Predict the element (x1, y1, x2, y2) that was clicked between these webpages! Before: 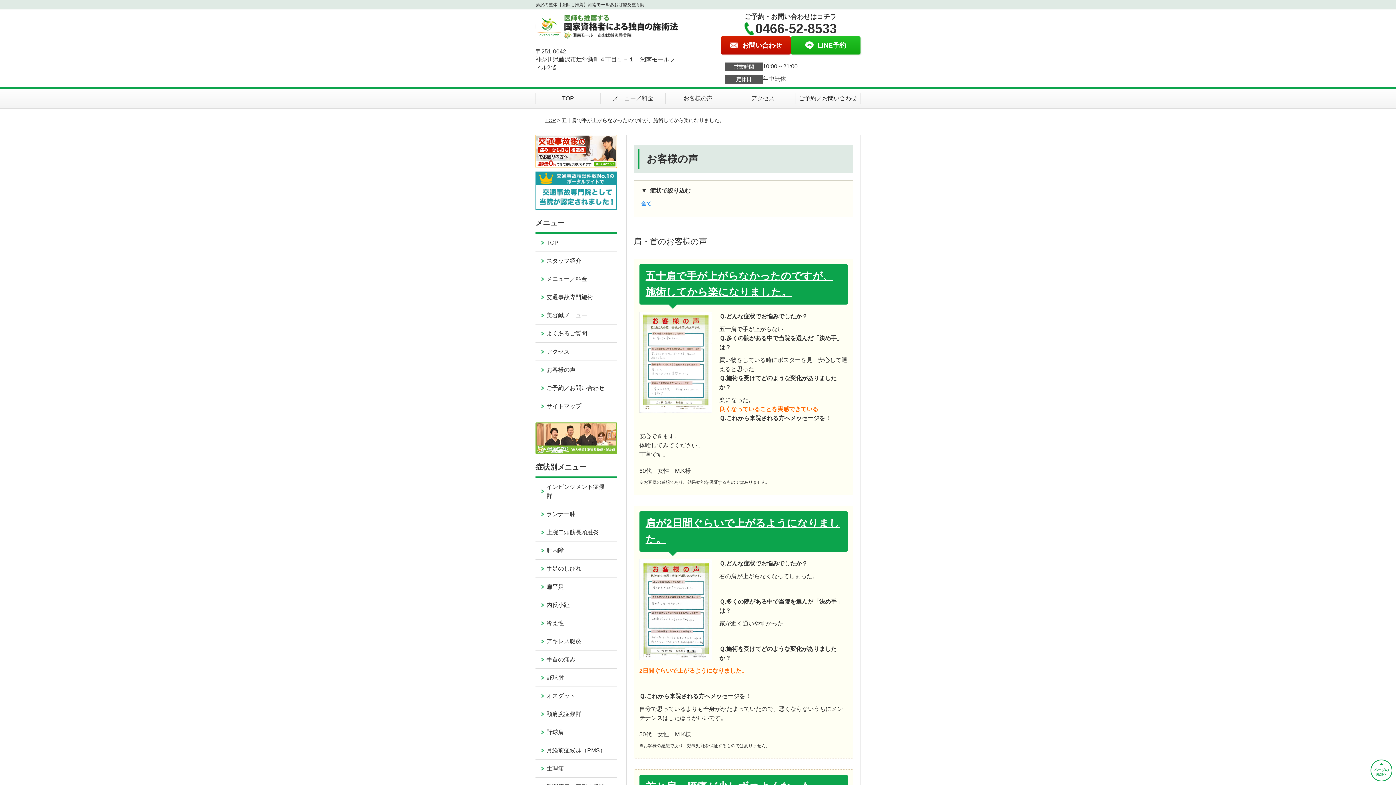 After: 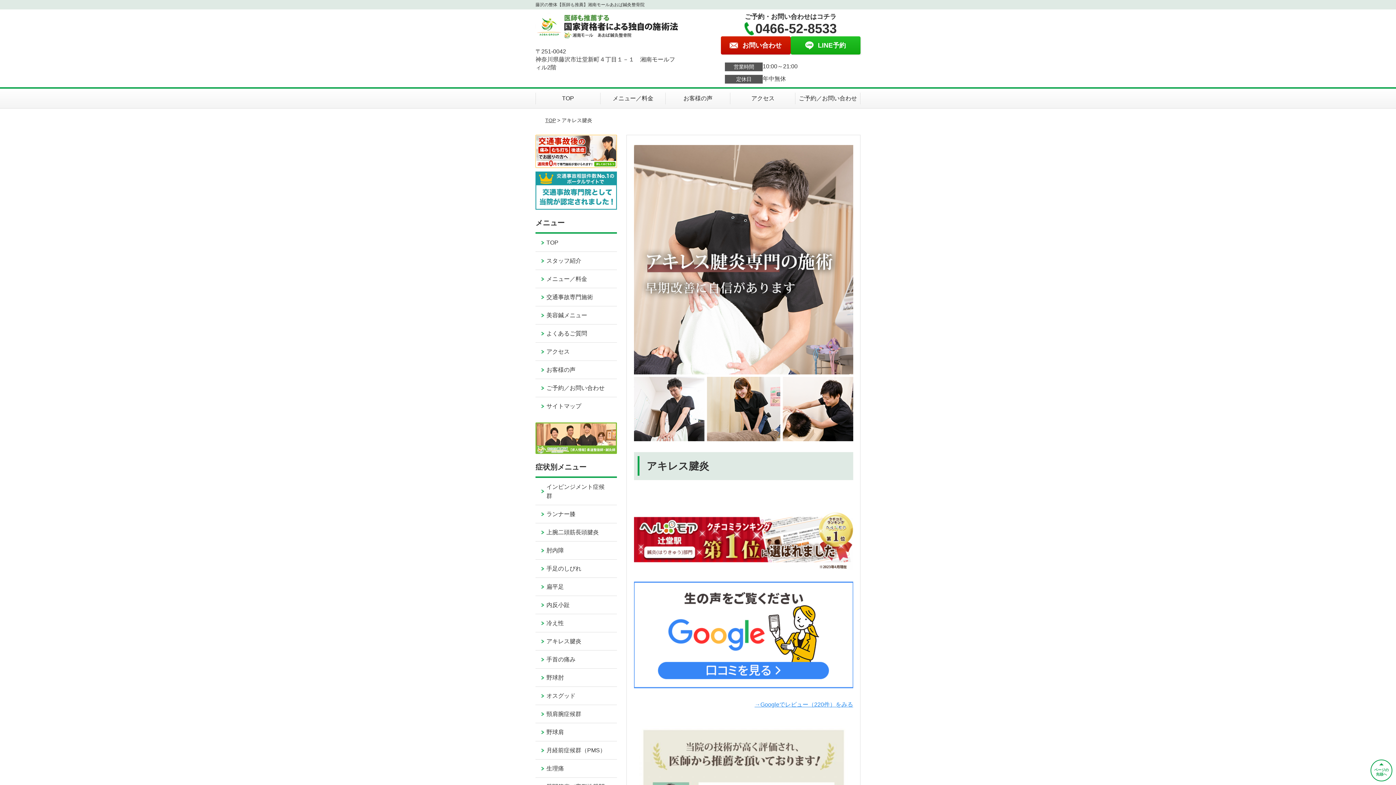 Action: label: アキレス腱炎 bbox: (535, 632, 616, 650)